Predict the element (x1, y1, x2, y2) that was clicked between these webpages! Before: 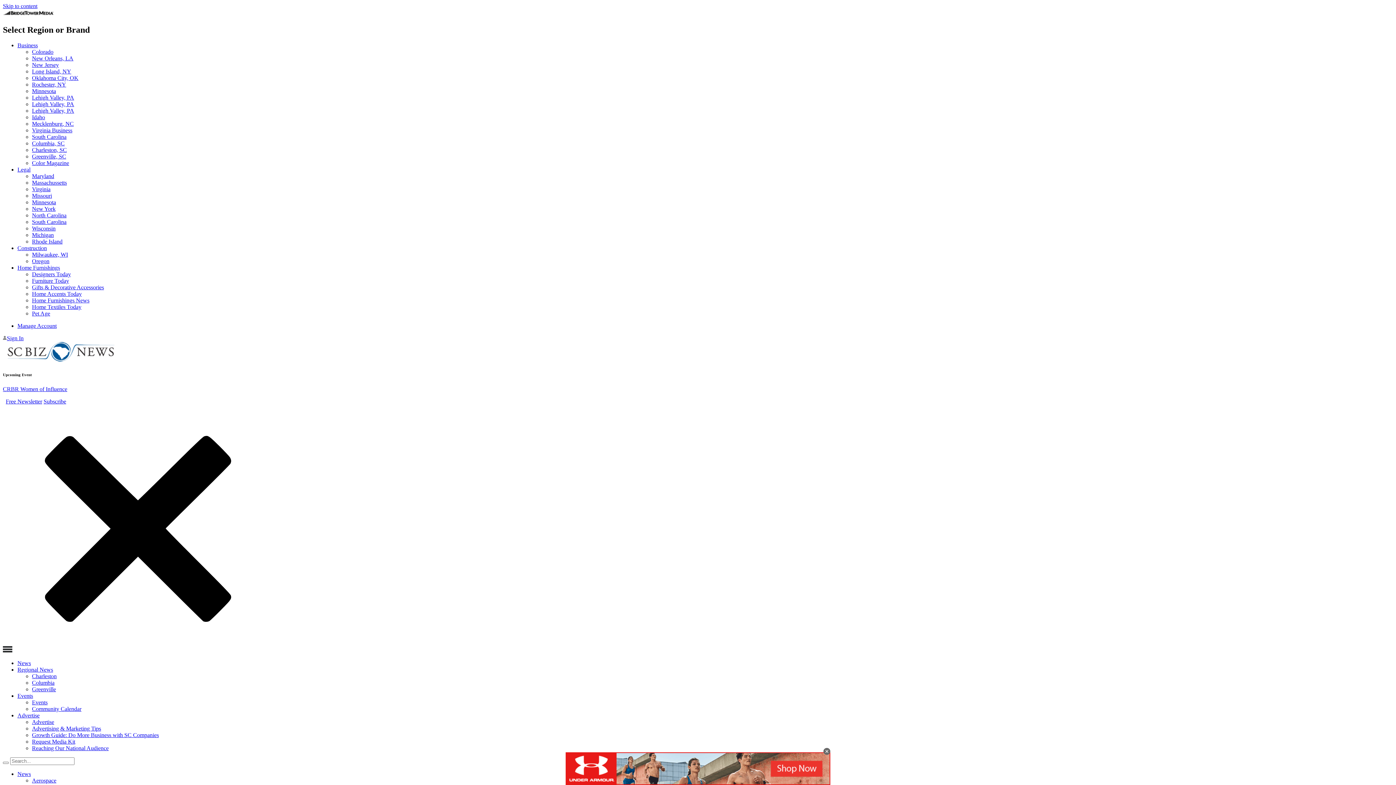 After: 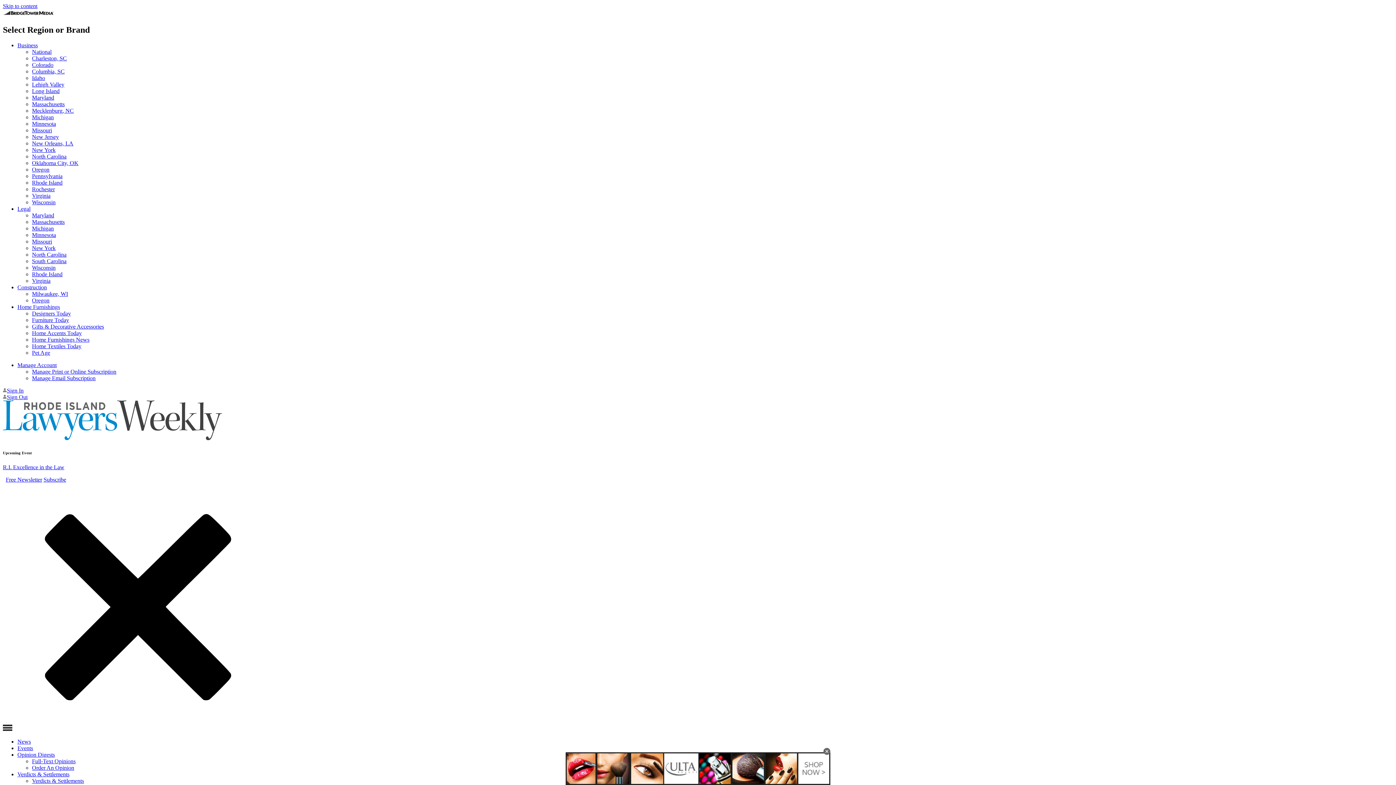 Action: label: Rhode Island bbox: (32, 238, 62, 244)